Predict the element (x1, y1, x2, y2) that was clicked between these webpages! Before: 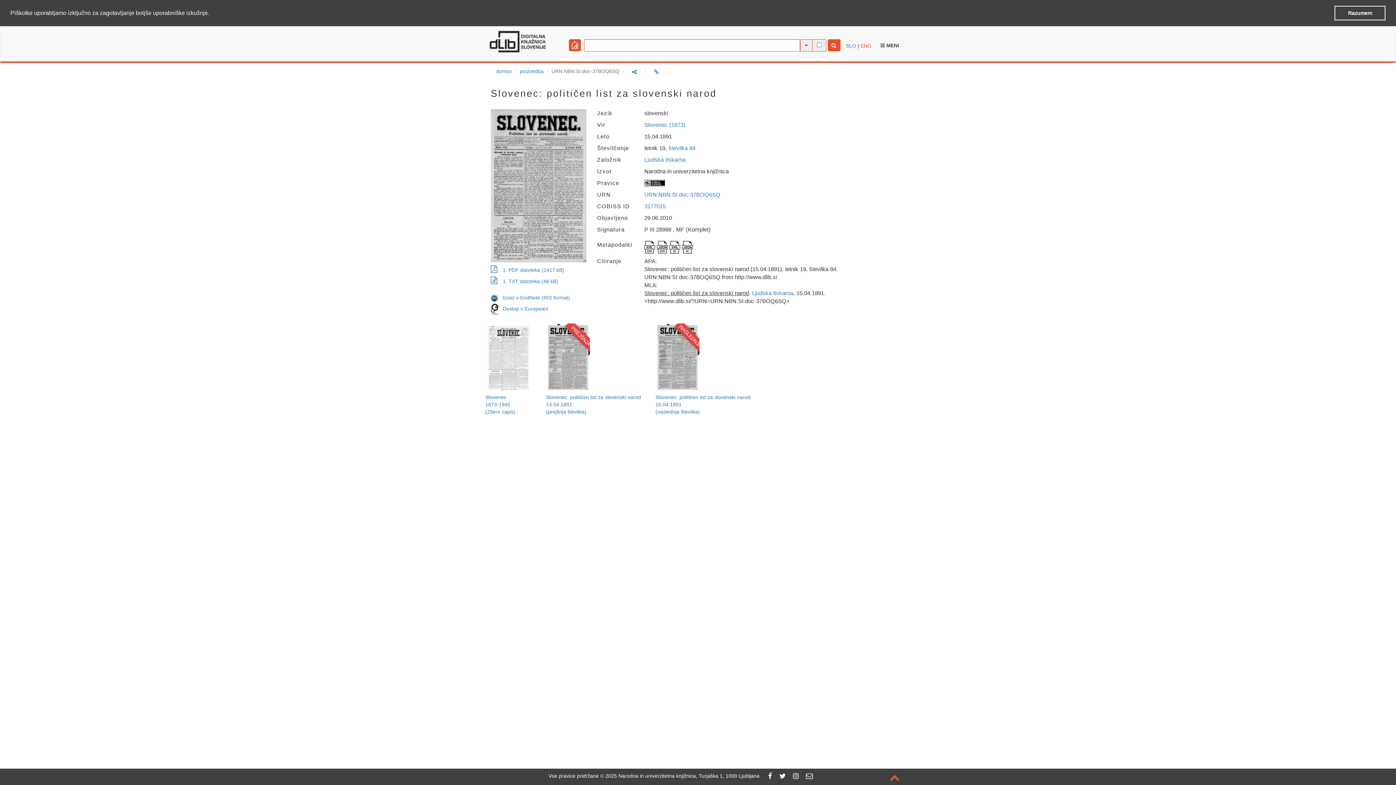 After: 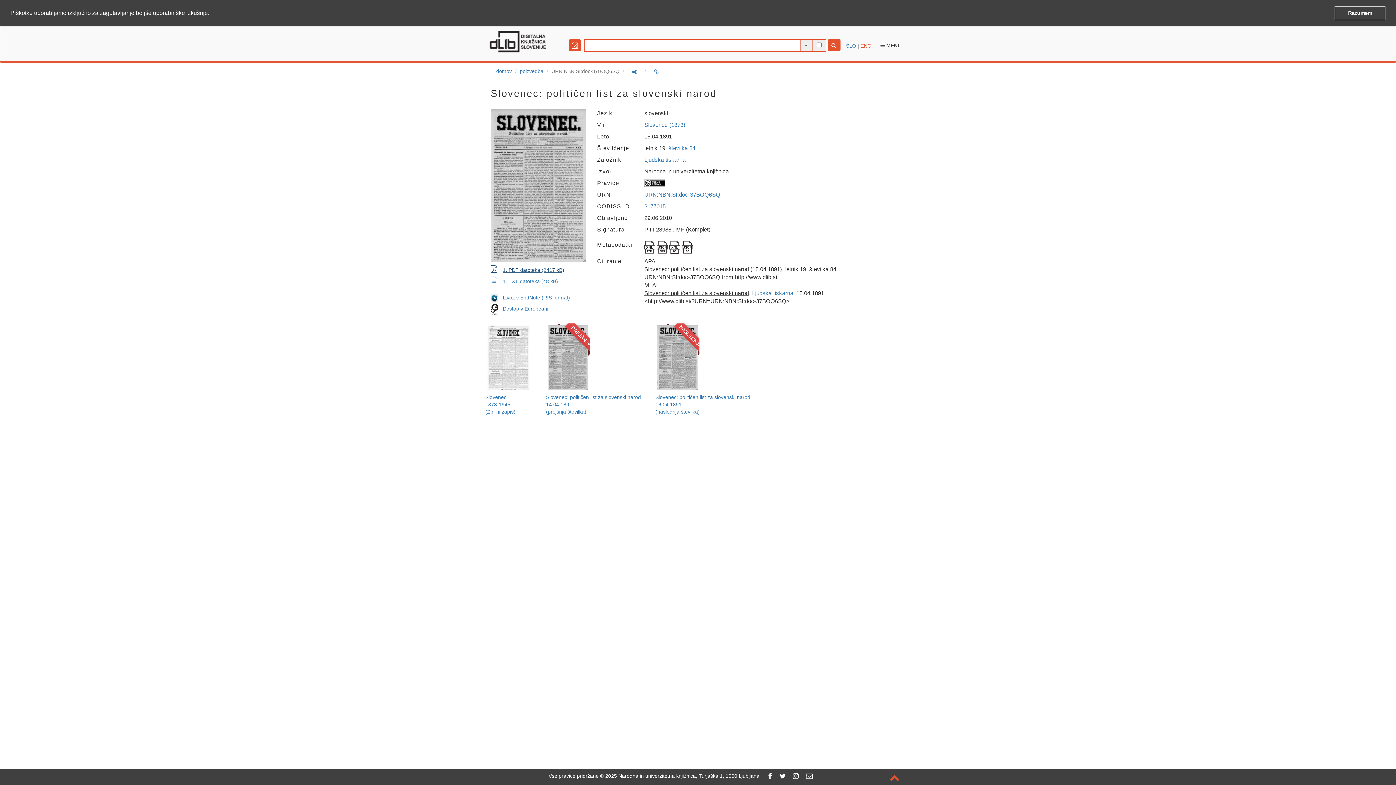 Action: bbox: (490, 267, 564, 273) label: 1. PDF datoteka (2417 kB)